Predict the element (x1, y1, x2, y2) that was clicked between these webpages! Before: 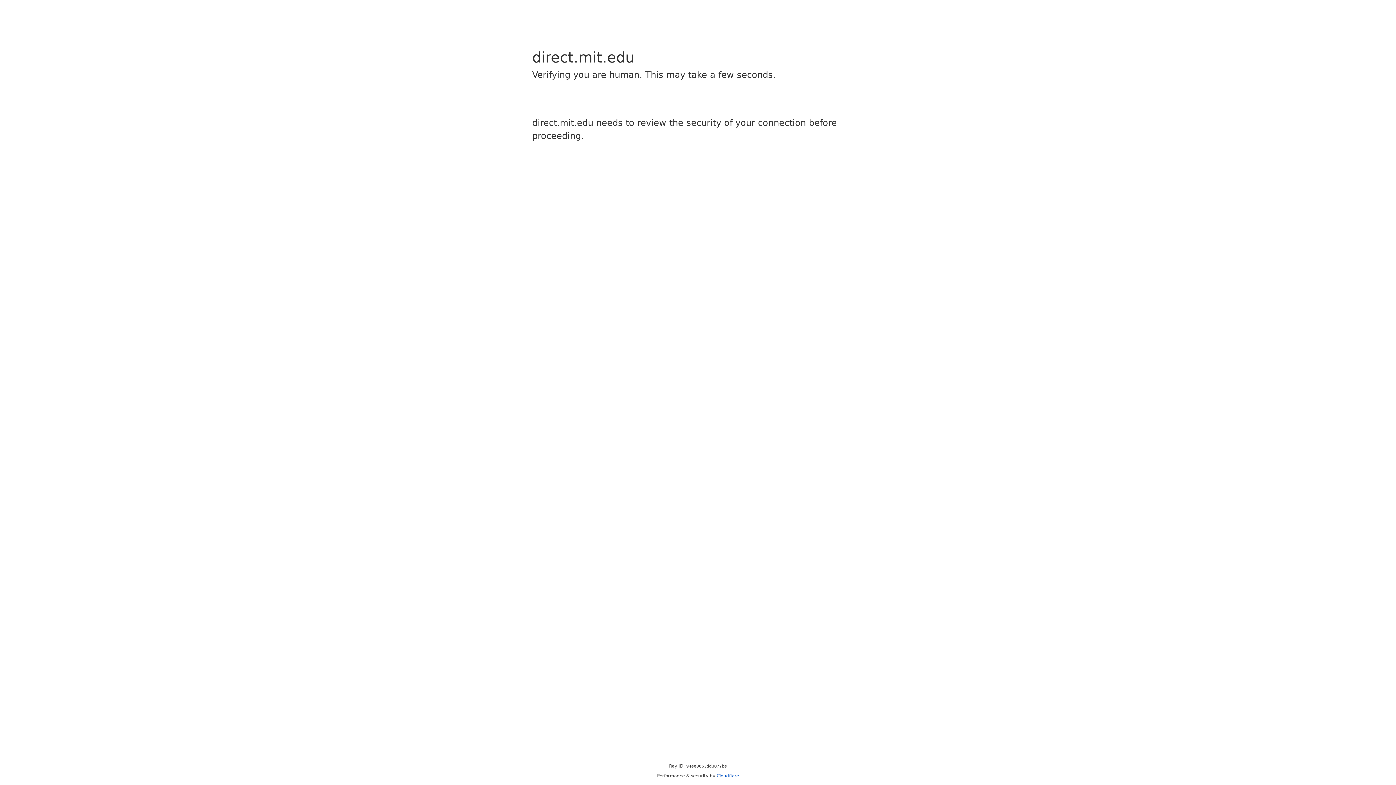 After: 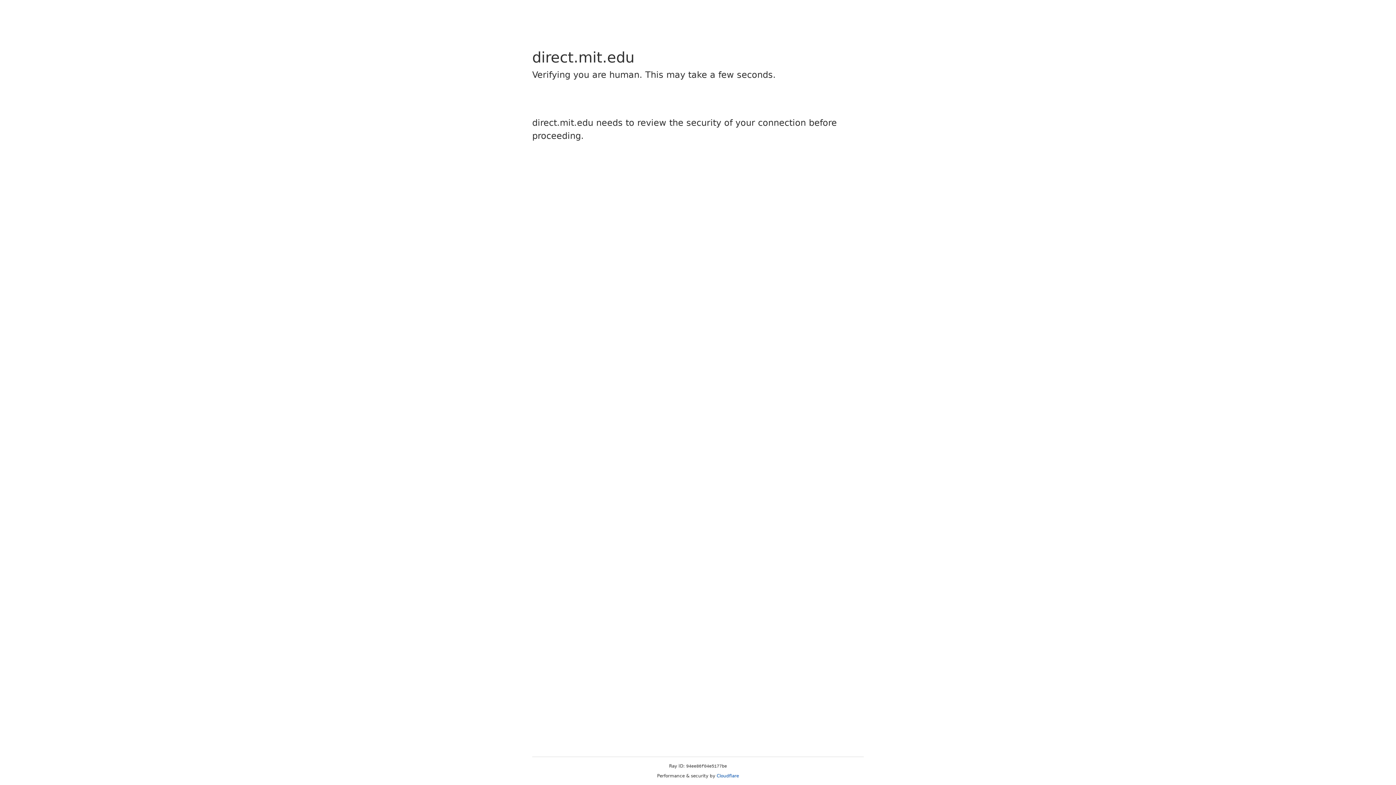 Action: label: Cloudflare bbox: (716, 773, 739, 778)